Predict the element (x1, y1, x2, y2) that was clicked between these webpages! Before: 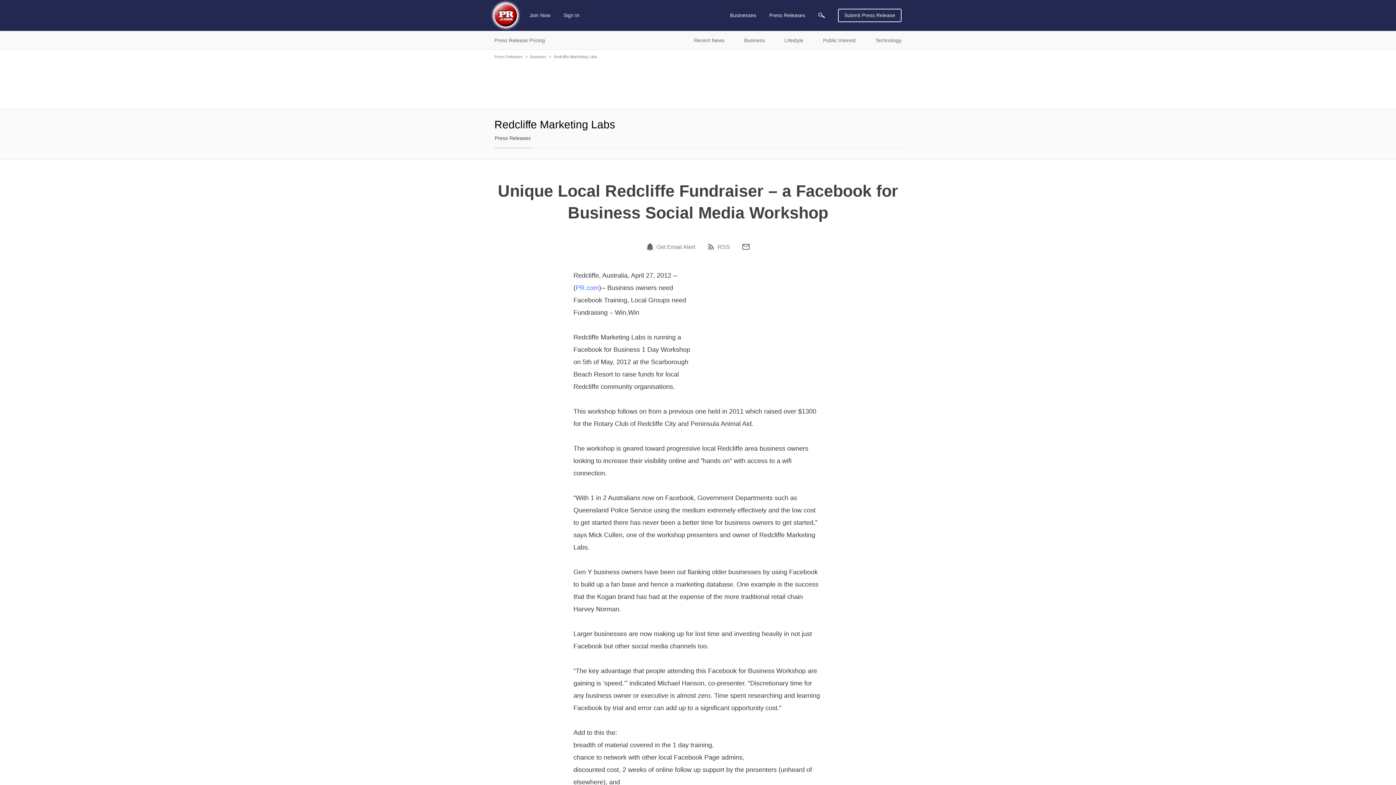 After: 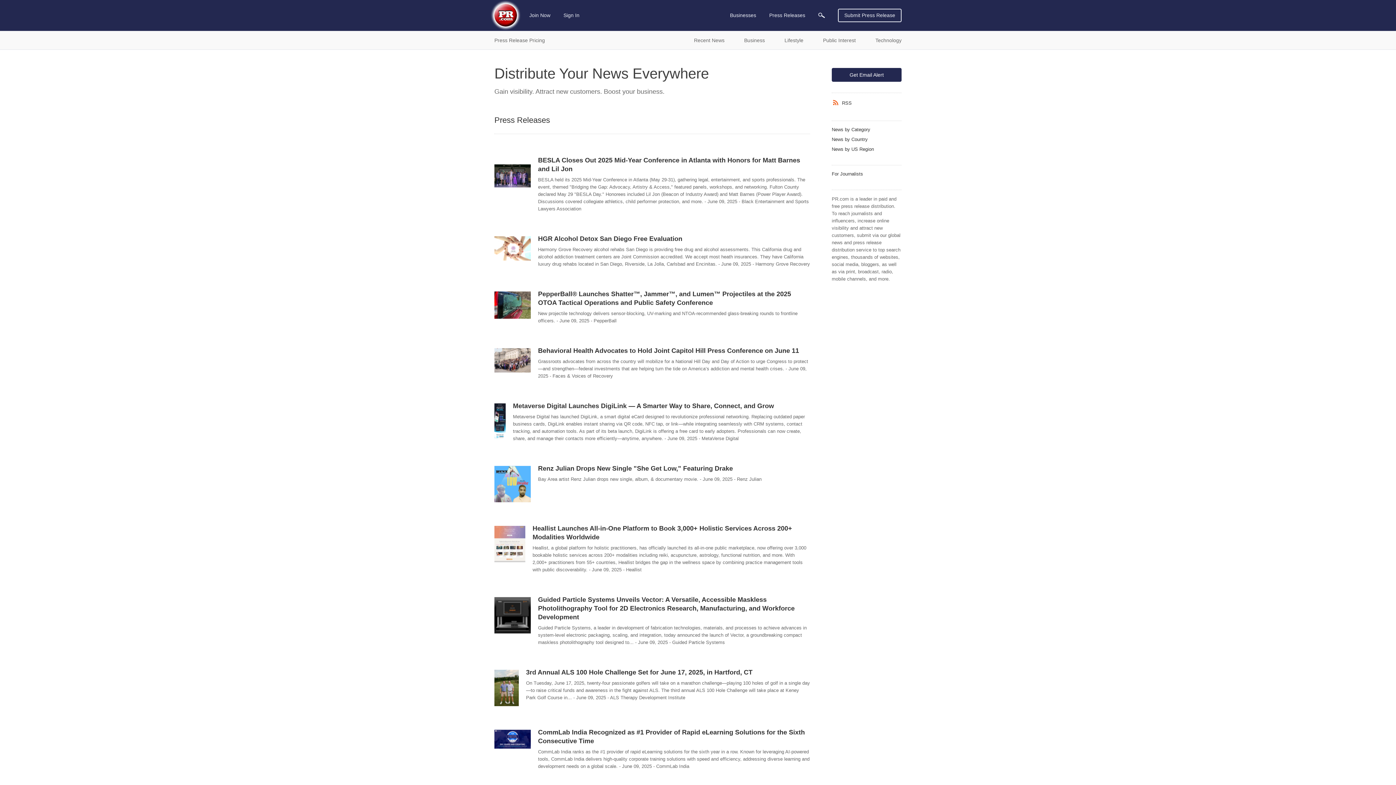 Action: label: Press Releases bbox: (494, 54, 522, 58)